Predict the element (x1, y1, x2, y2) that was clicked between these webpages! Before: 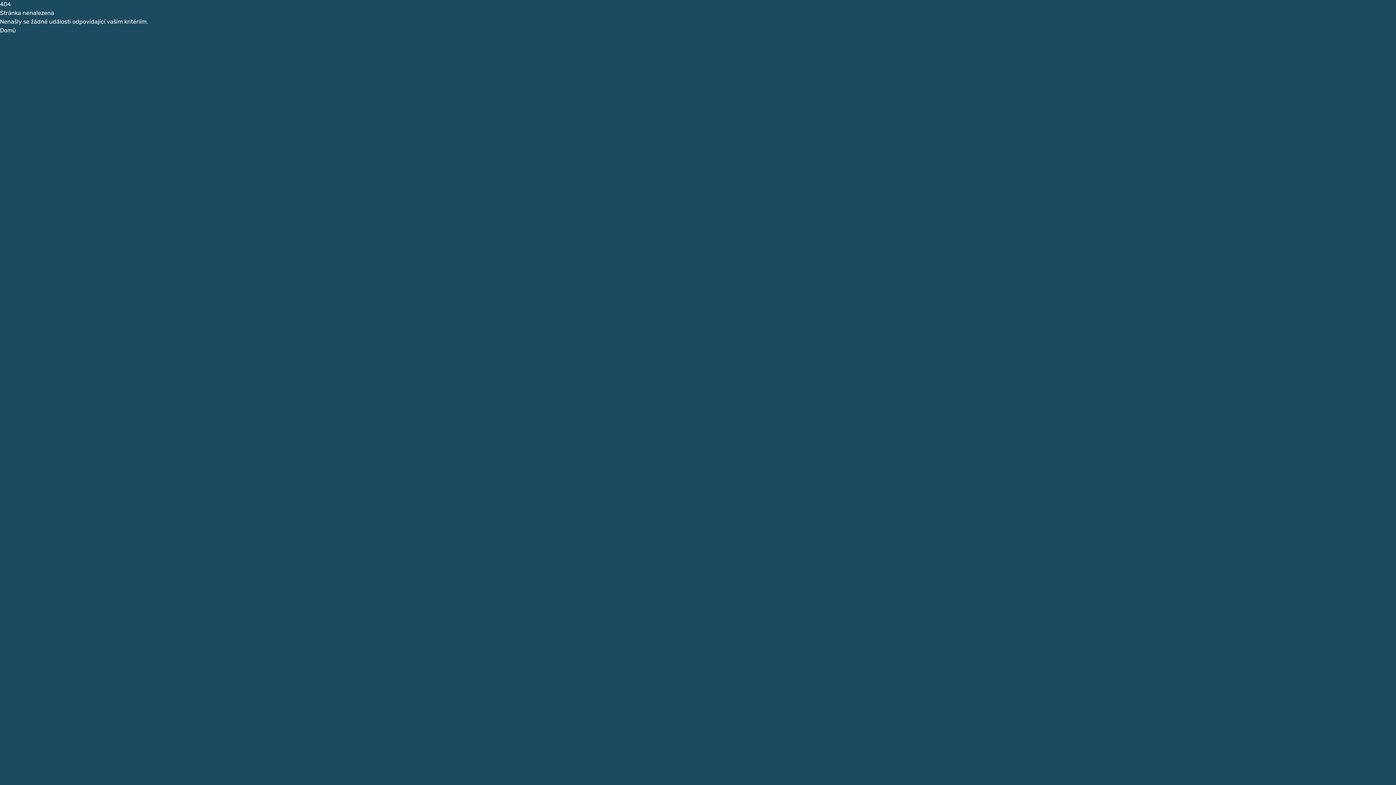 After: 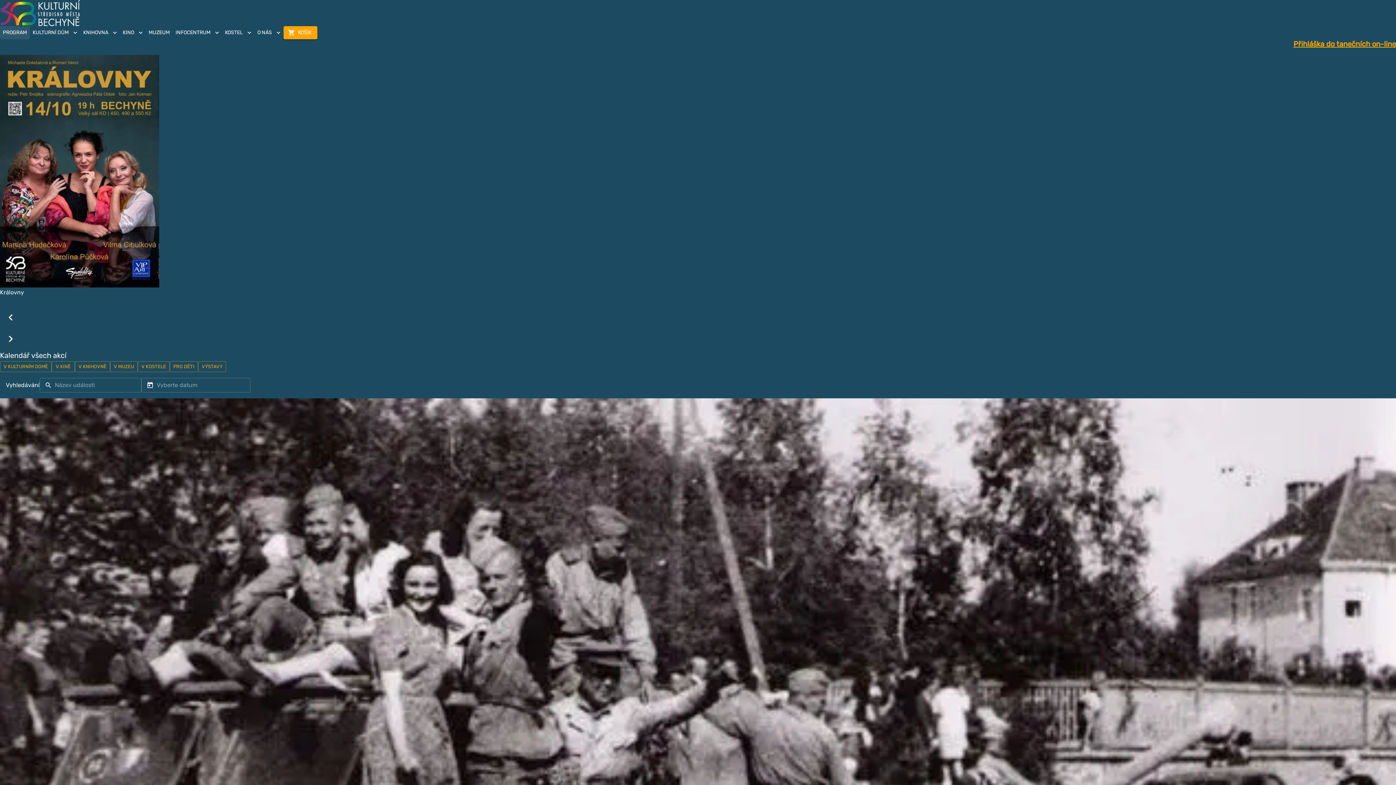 Action: bbox: (0, 26, 16, 33) label: Domů